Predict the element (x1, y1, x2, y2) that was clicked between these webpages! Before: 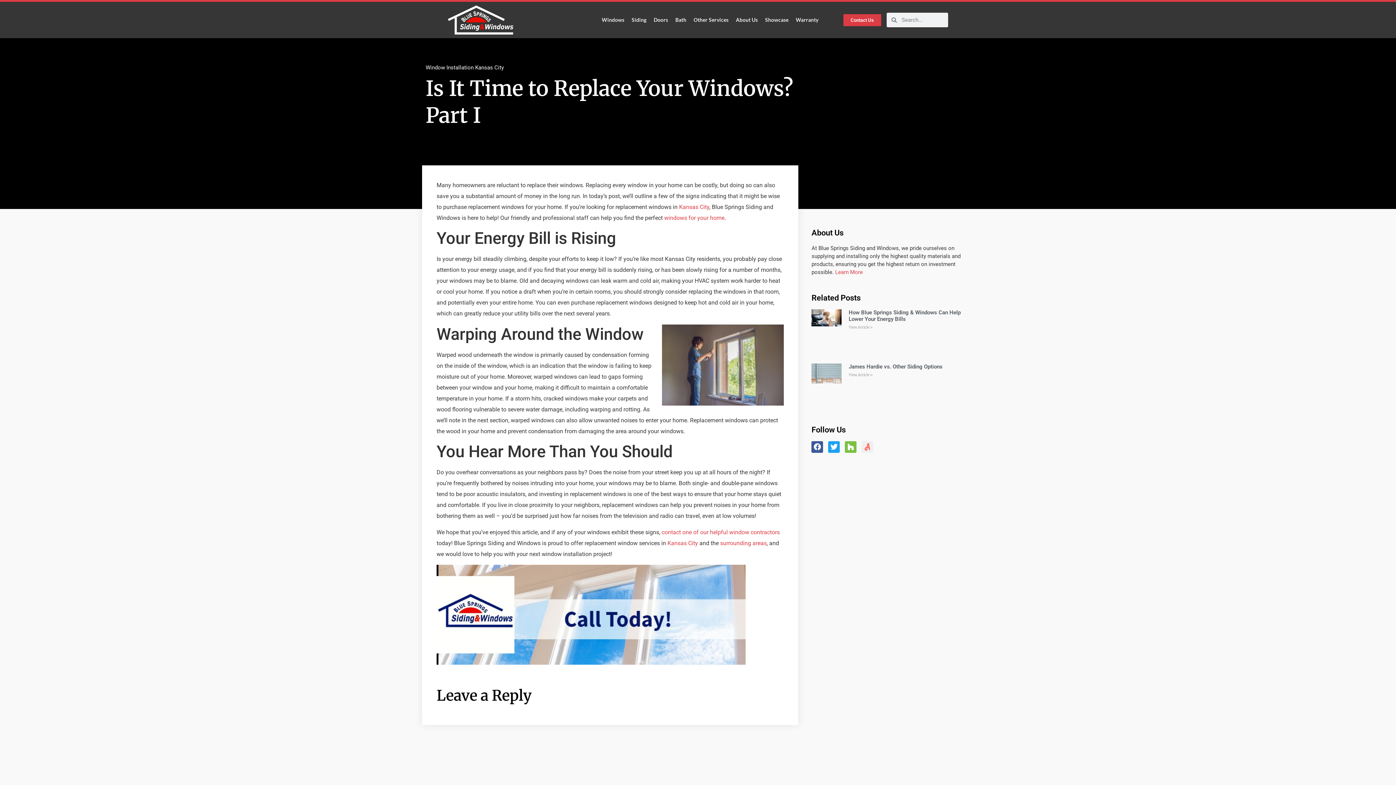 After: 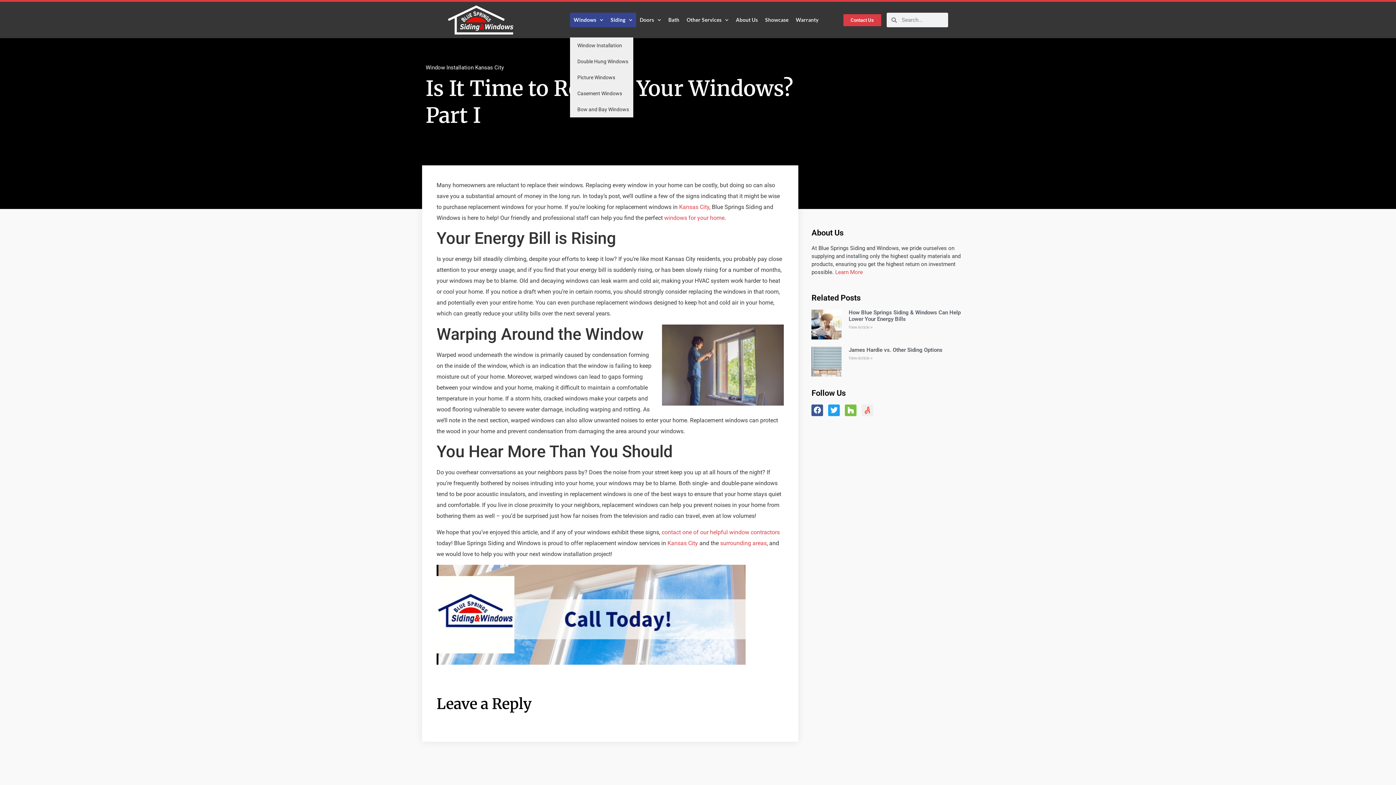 Action: bbox: (598, 12, 628, 27) label: Windows